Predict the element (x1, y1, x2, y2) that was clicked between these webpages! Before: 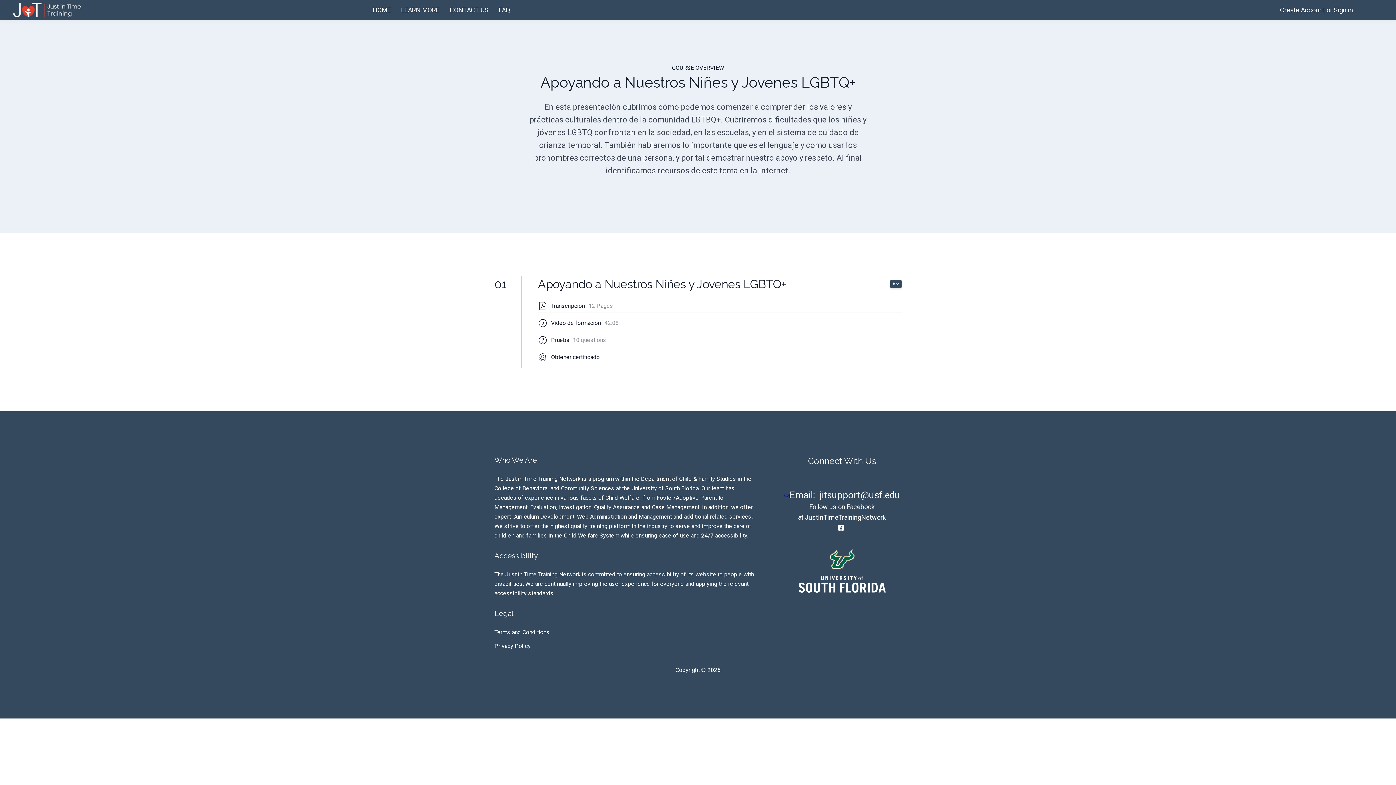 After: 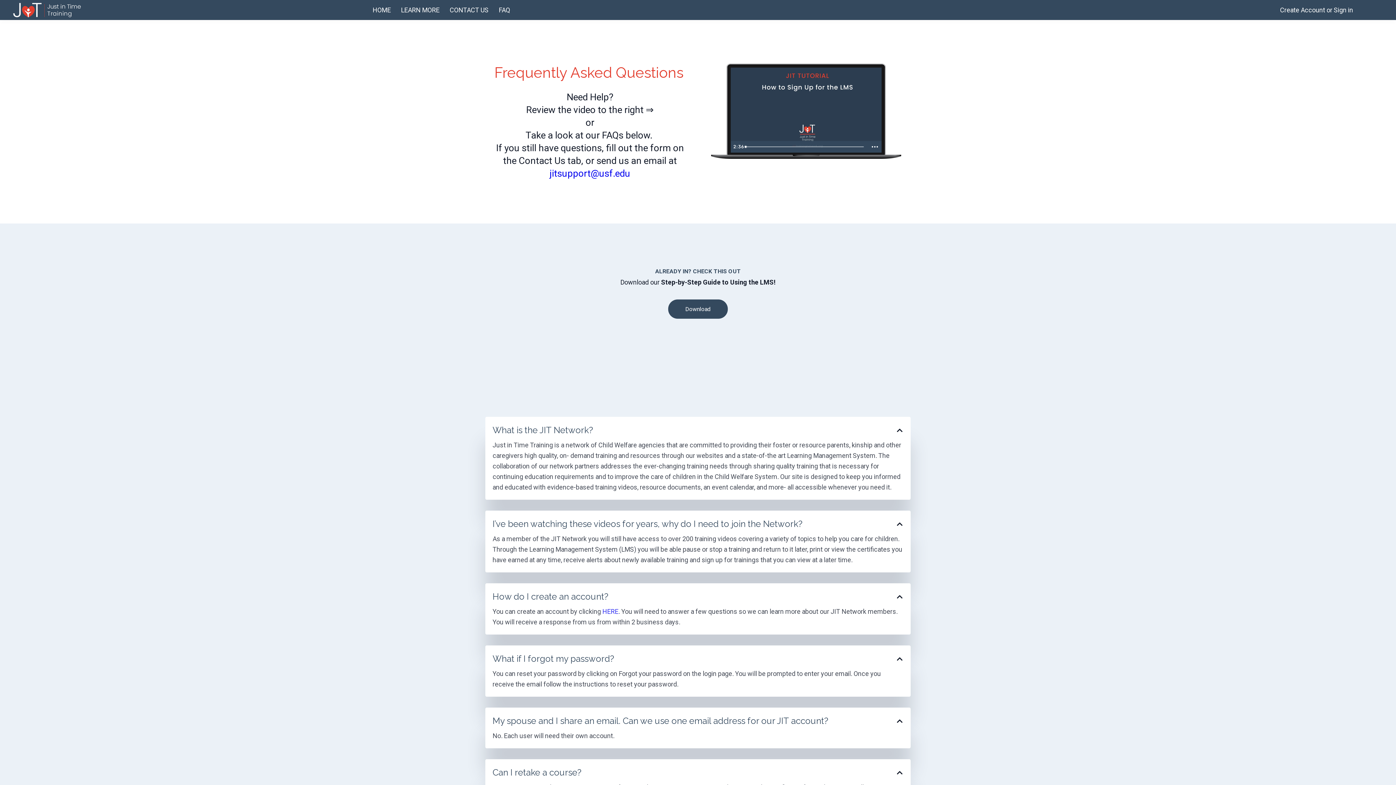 Action: label: FAQ bbox: (498, 4, 510, 15)